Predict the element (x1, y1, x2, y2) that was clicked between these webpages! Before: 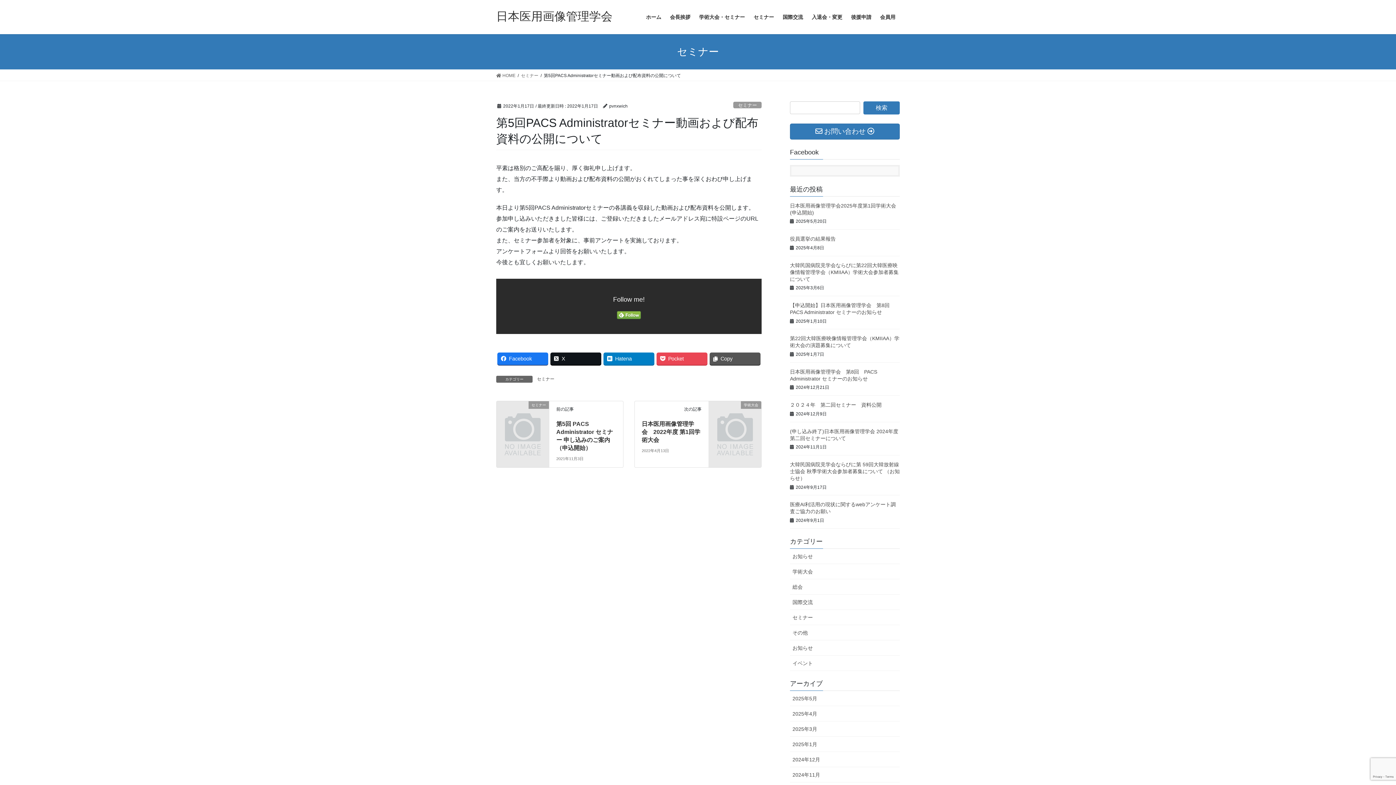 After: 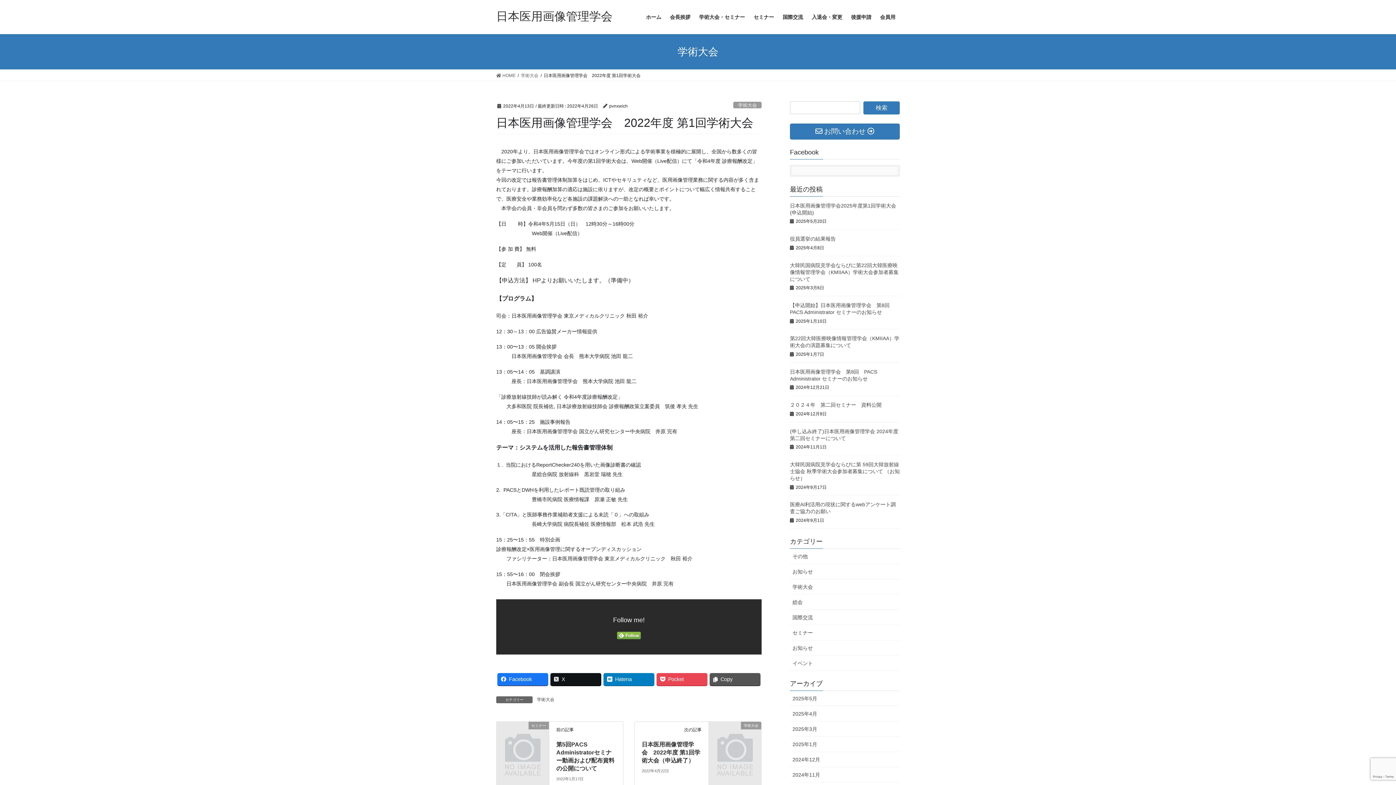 Action: label: 日本医用画像管理学会　2022年度 第1回学術大会 bbox: (641, 421, 700, 443)